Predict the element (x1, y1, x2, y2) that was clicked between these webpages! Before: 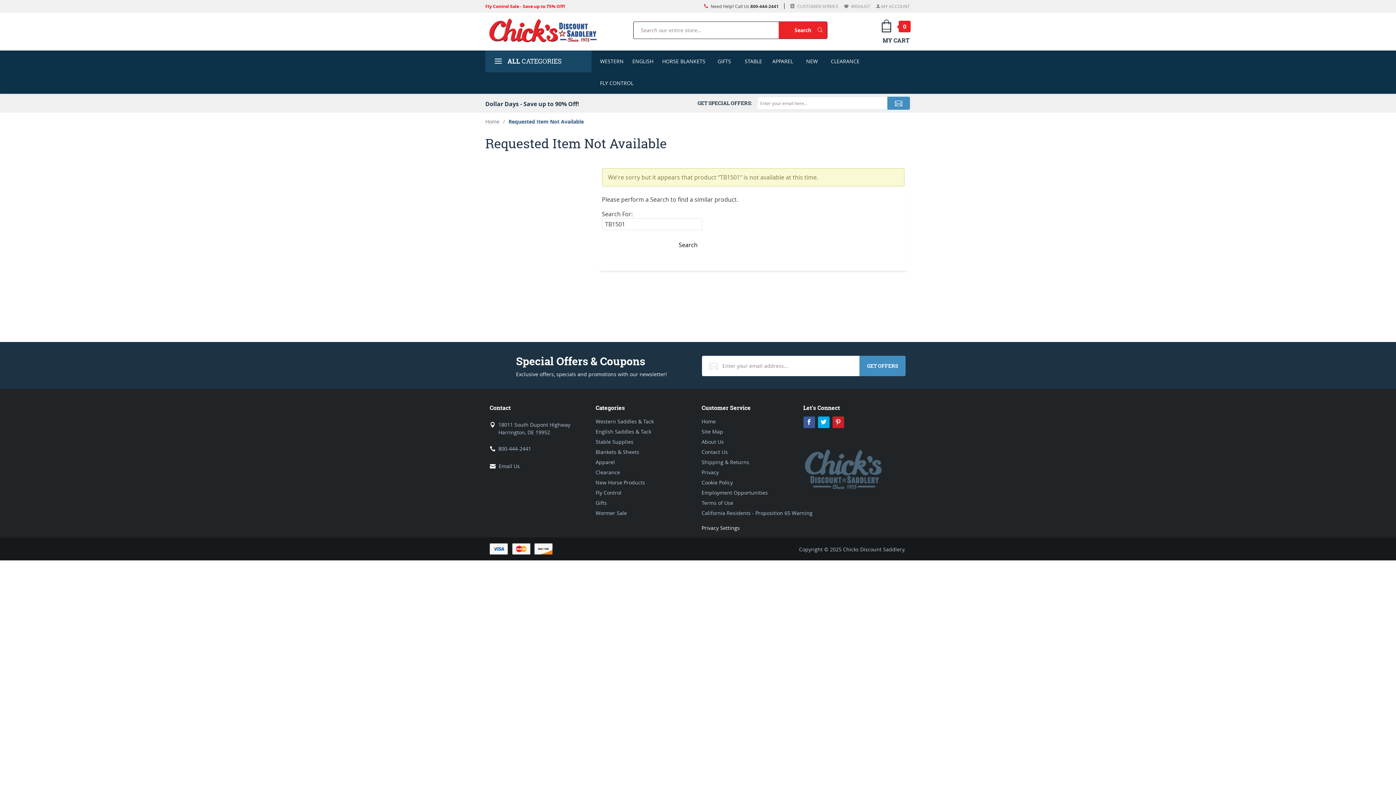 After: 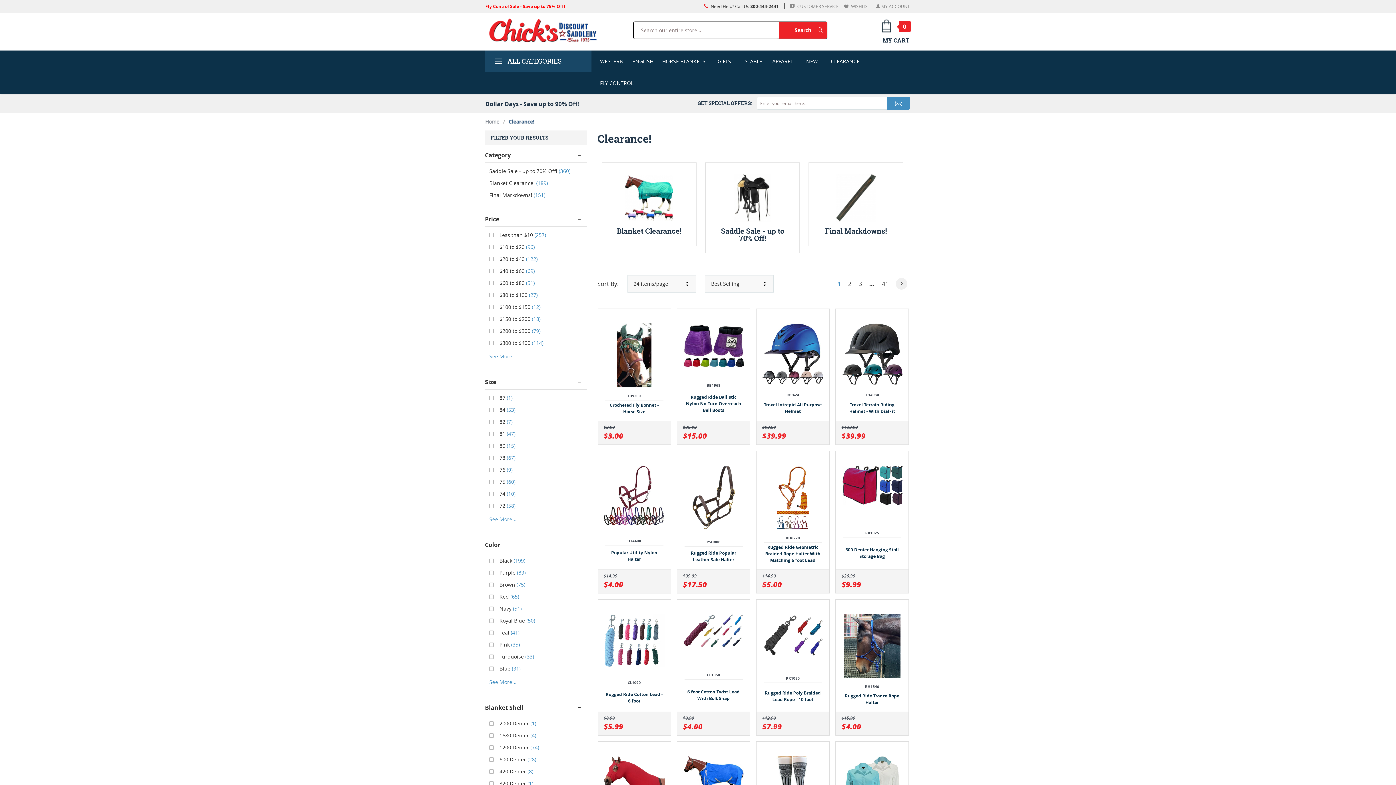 Action: bbox: (826, 50, 864, 72) label: CLEARANCE